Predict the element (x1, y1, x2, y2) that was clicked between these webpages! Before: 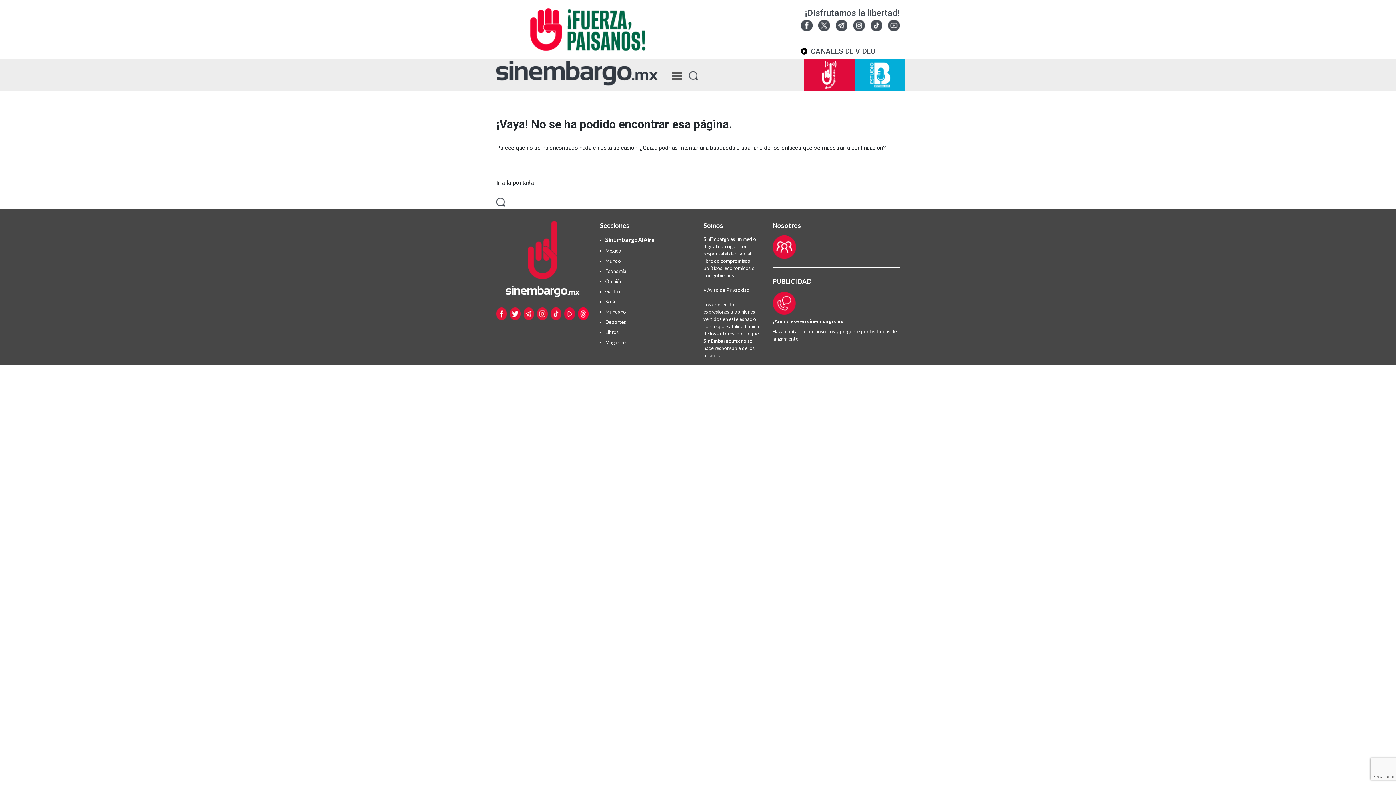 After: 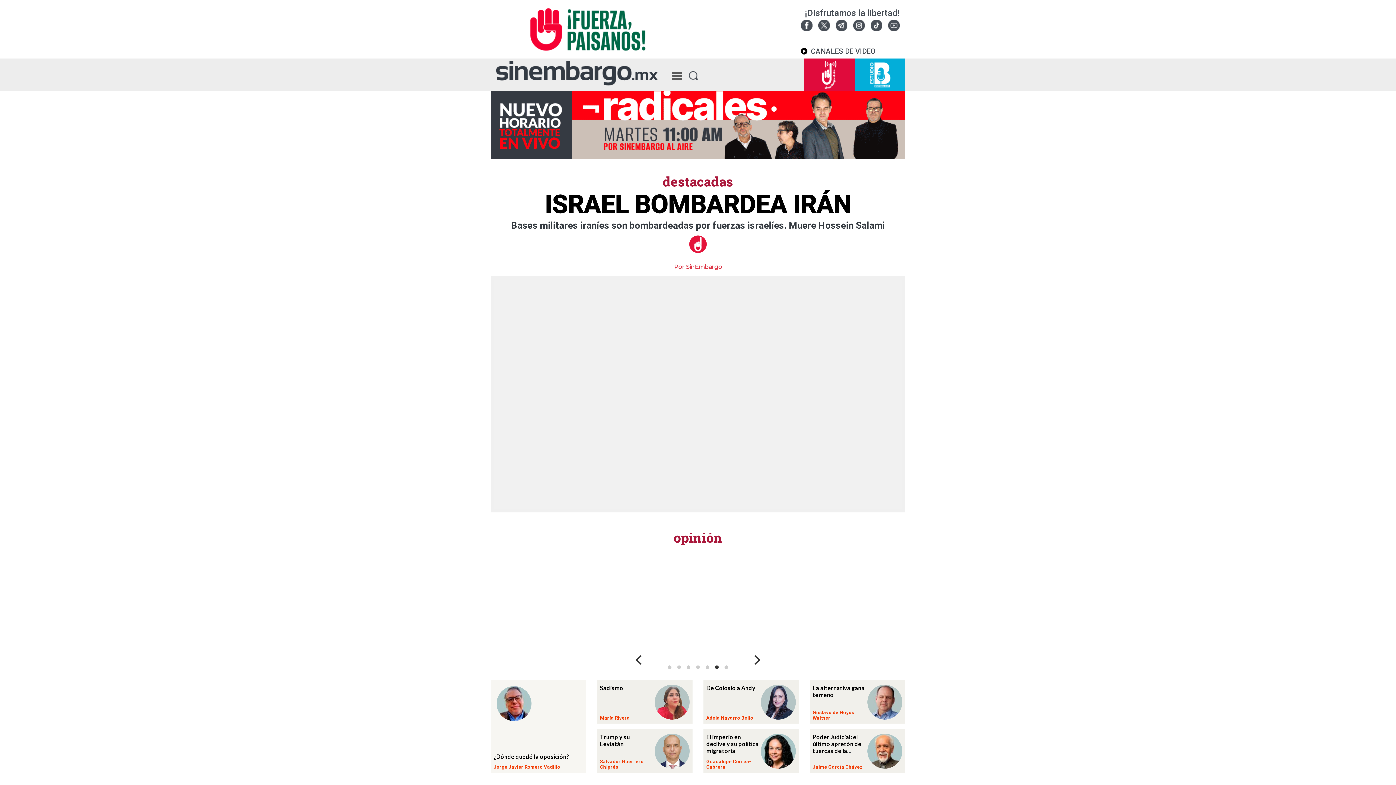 Action: bbox: (496, 69, 658, 76)